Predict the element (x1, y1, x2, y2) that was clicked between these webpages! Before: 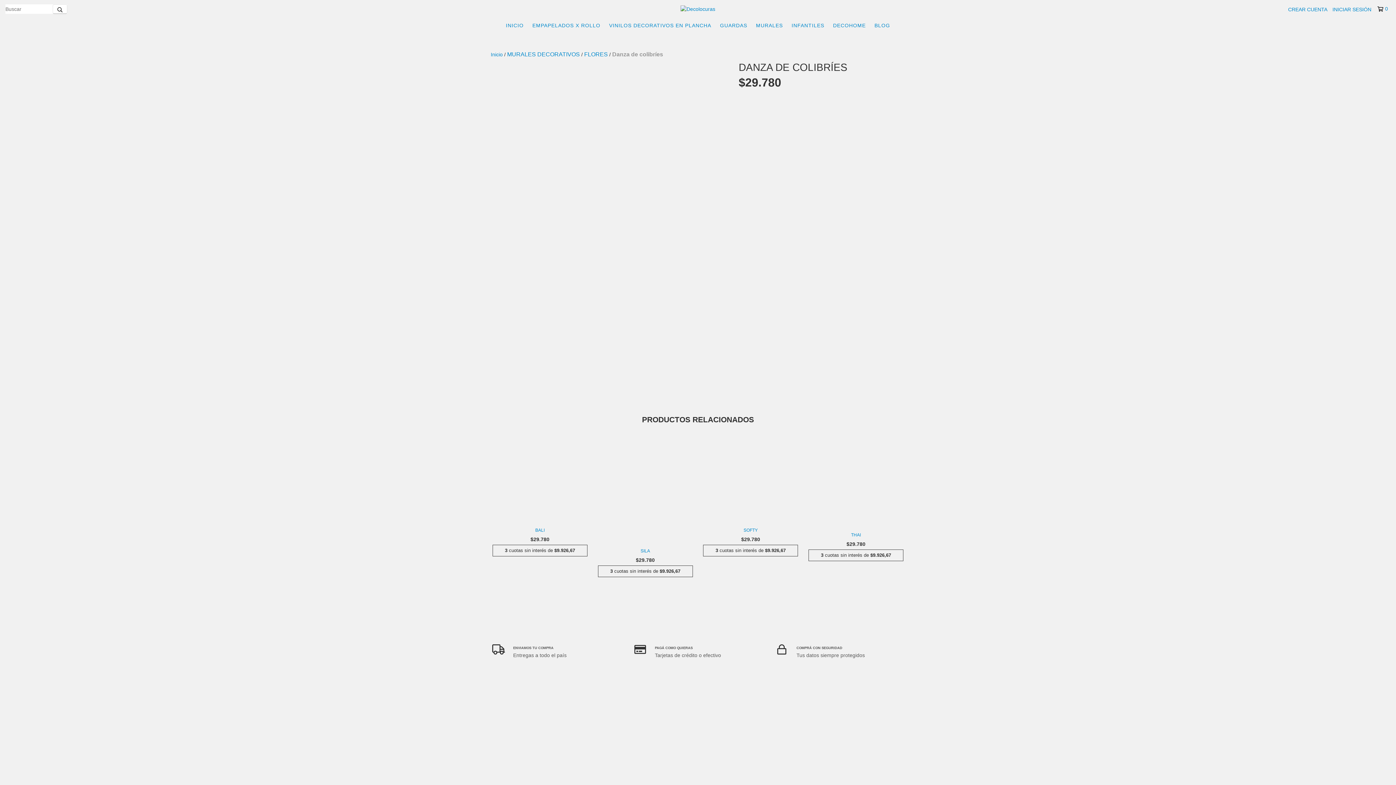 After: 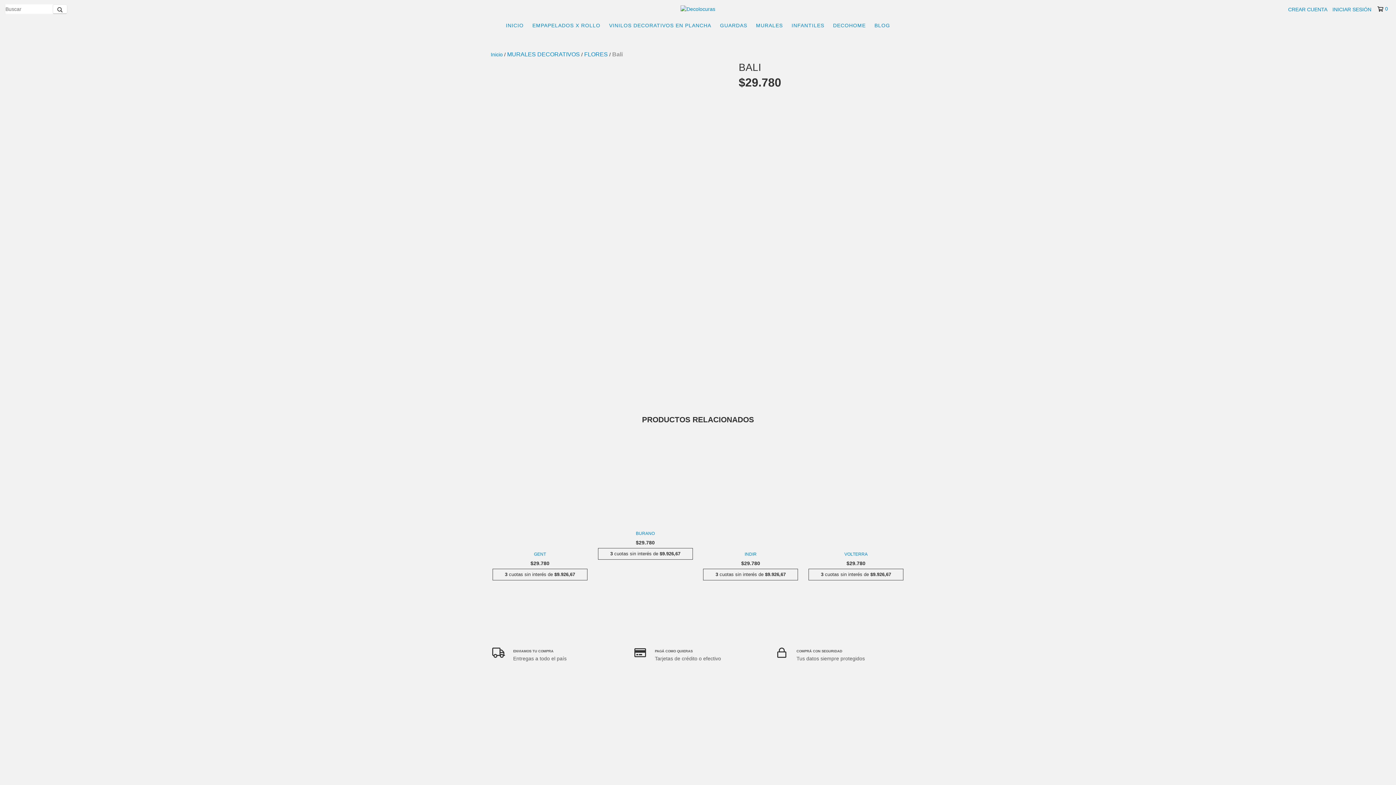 Action: bbox: (494, 527, 585, 534) label: Bali